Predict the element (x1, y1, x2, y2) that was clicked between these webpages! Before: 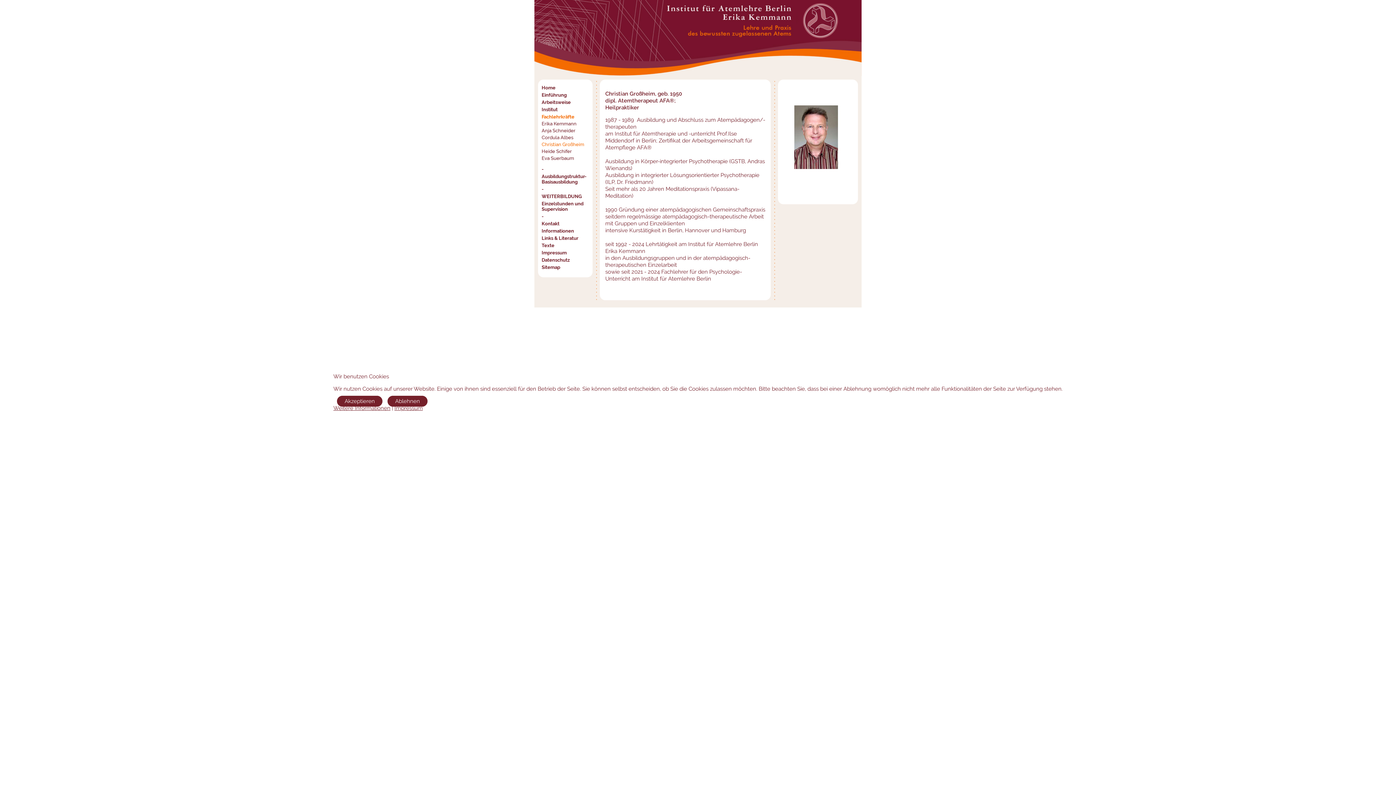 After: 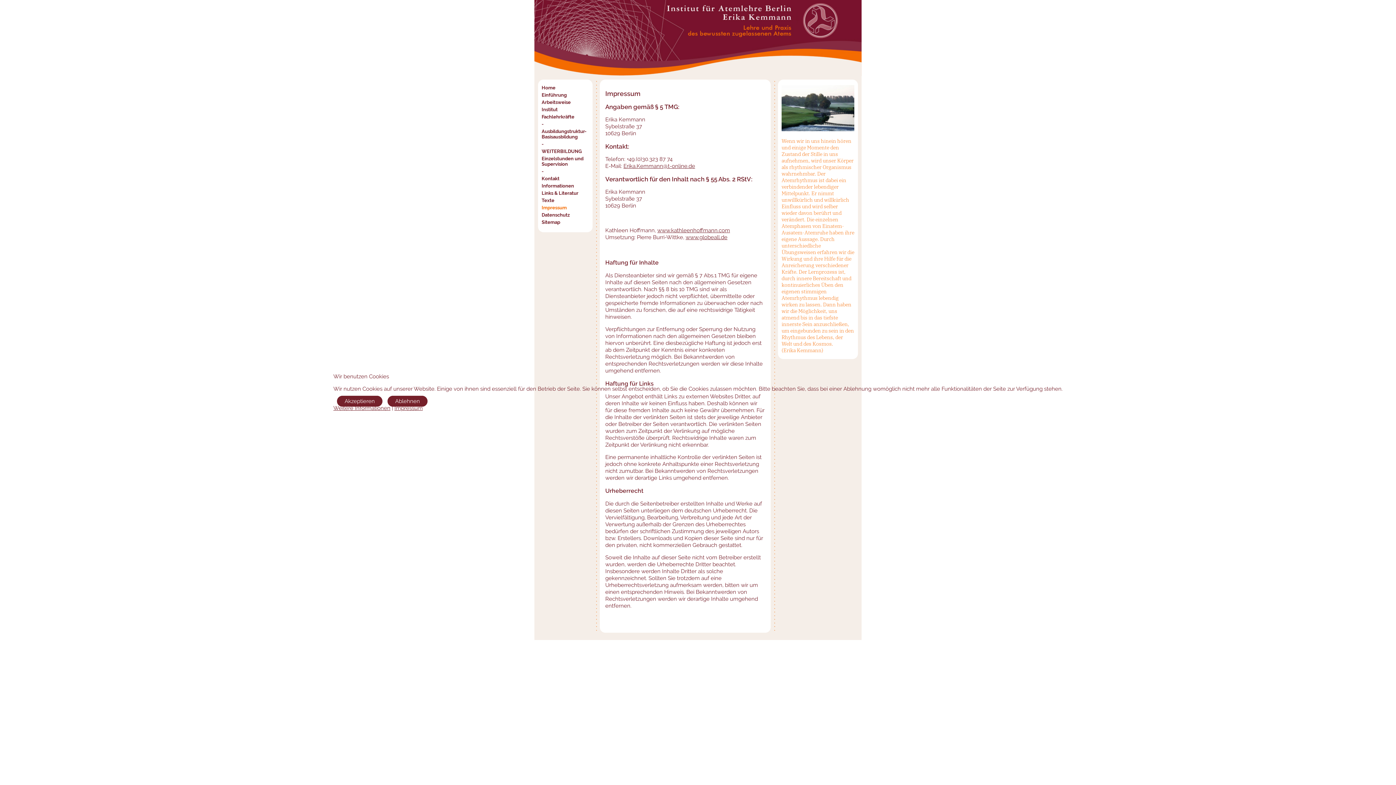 Action: label: Impressum bbox: (394, 405, 422, 411)